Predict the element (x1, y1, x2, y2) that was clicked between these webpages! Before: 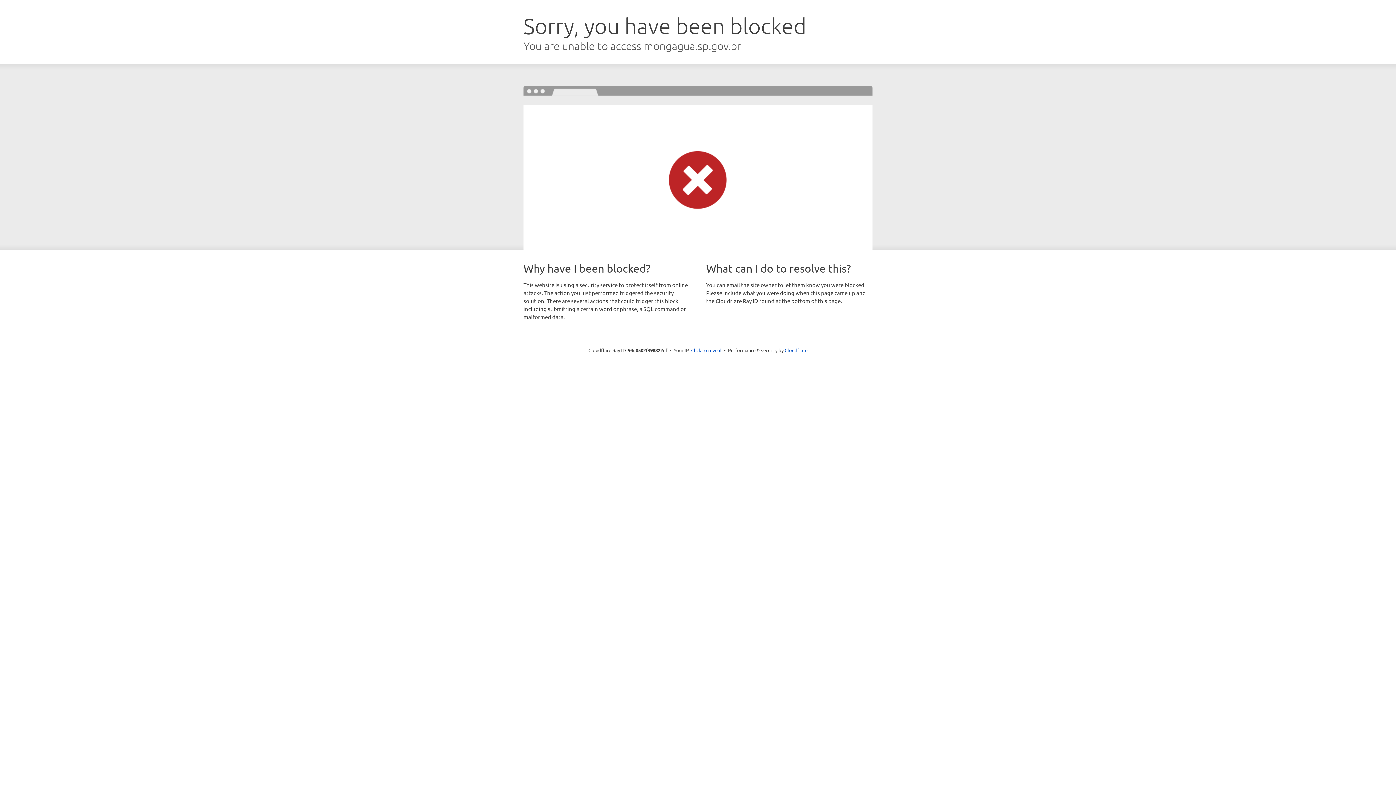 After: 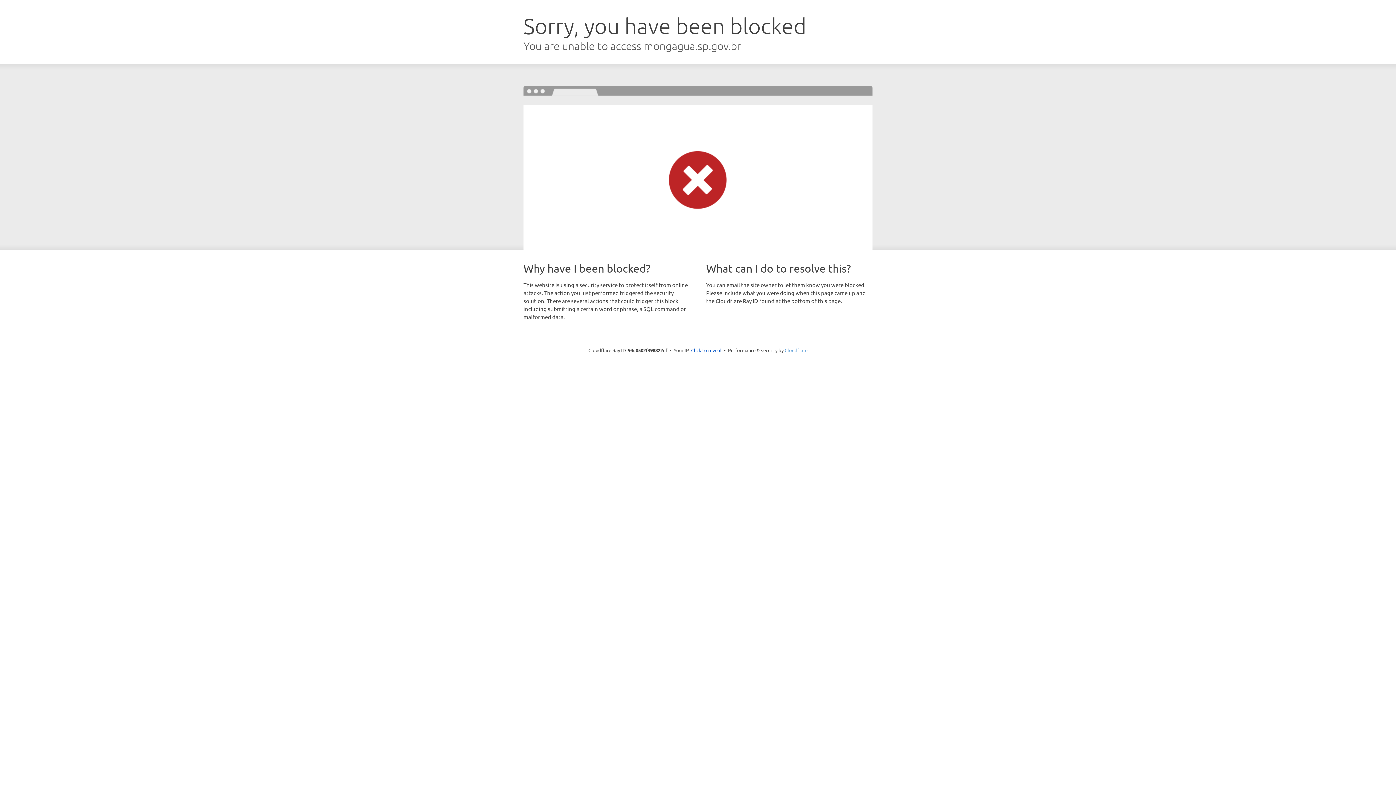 Action: bbox: (784, 347, 807, 353) label: Cloudflare